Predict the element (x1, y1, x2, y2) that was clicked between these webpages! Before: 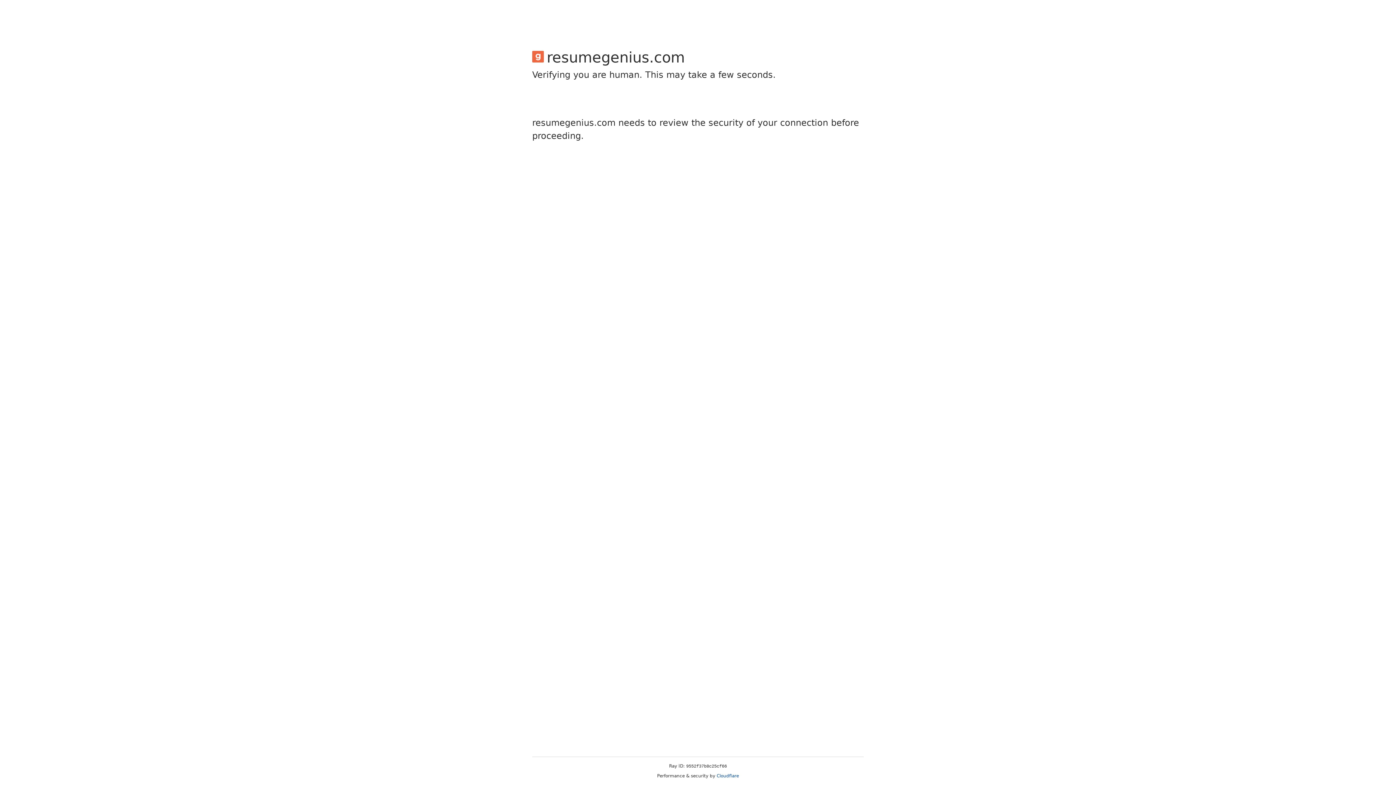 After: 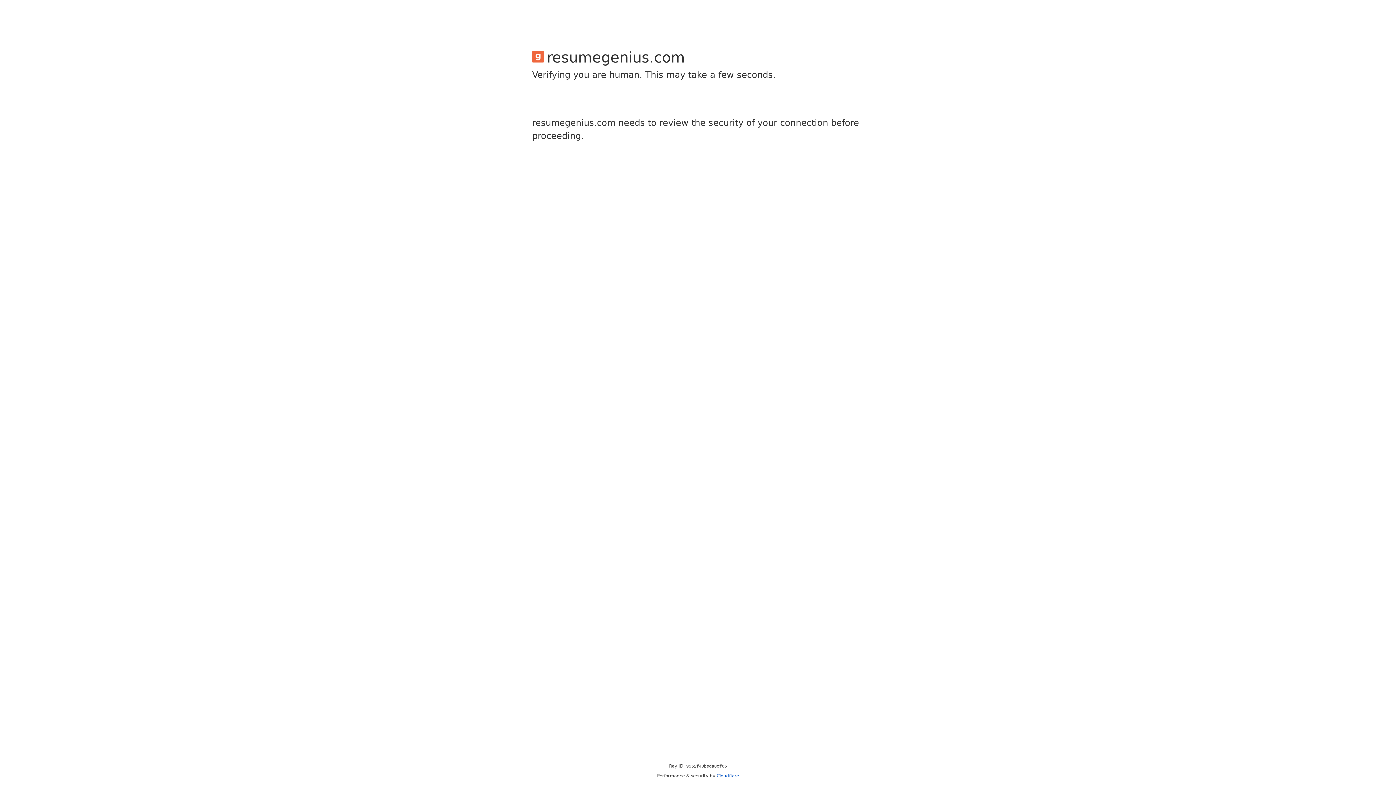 Action: label: Cloudflare bbox: (716, 773, 739, 778)